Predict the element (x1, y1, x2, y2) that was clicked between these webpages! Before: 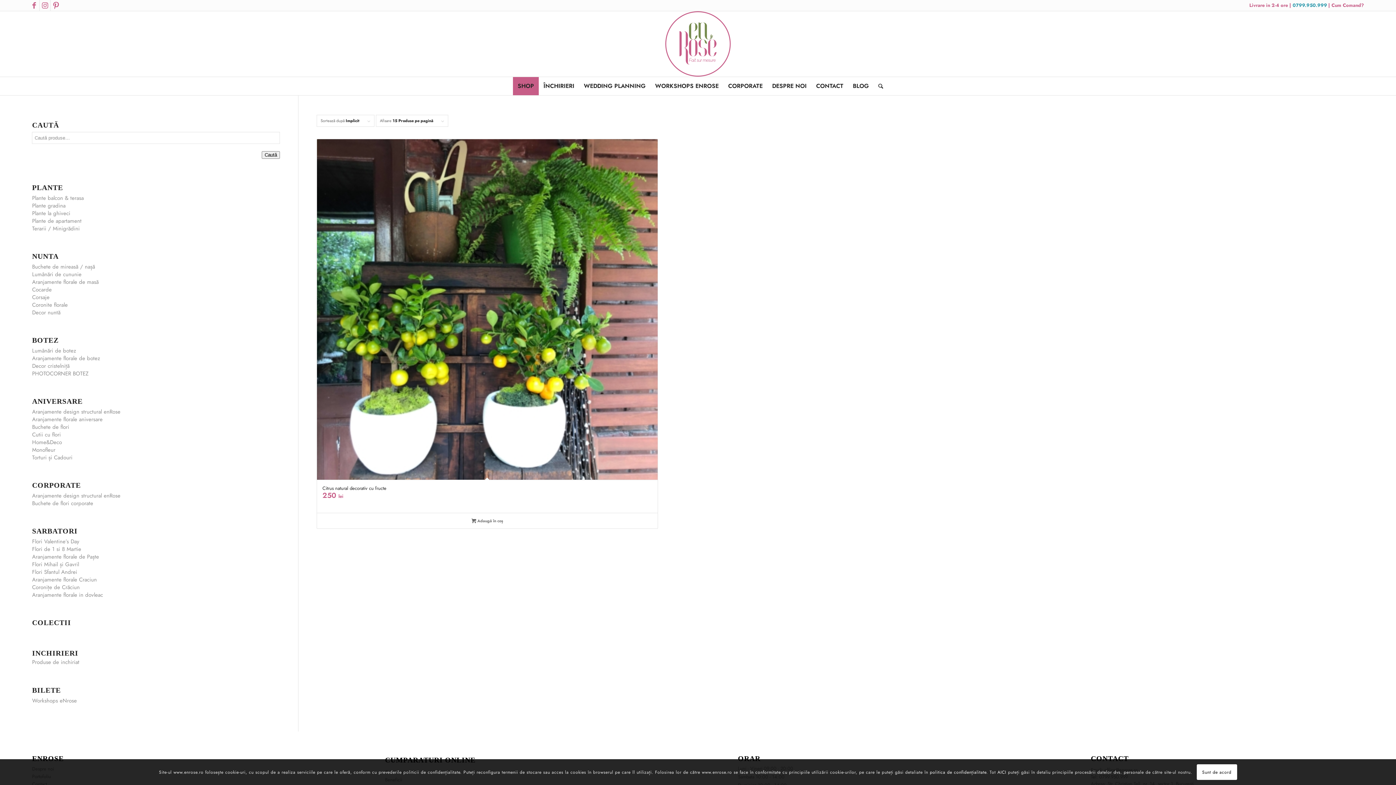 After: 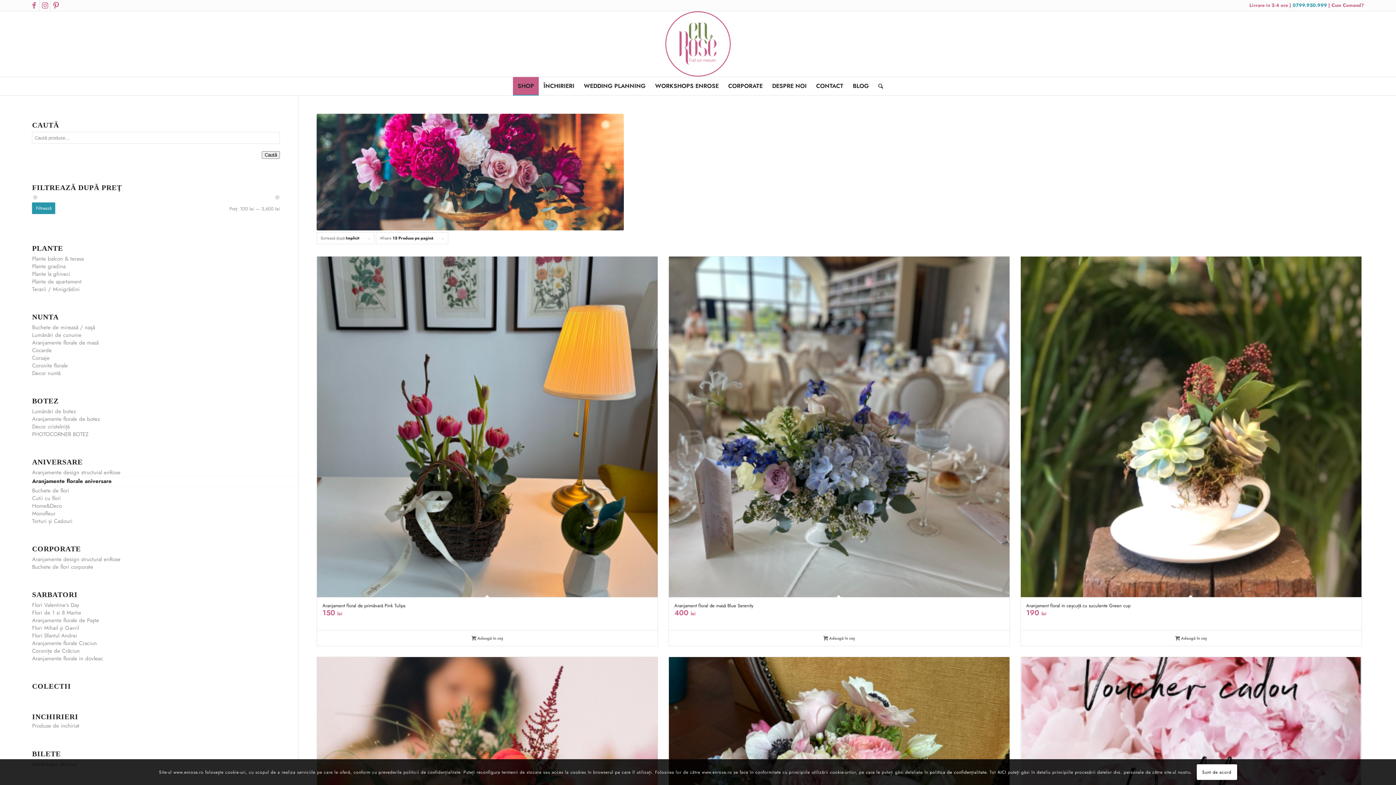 Action: label: Aranjamente florale aniversare bbox: (32, 416, 280, 423)